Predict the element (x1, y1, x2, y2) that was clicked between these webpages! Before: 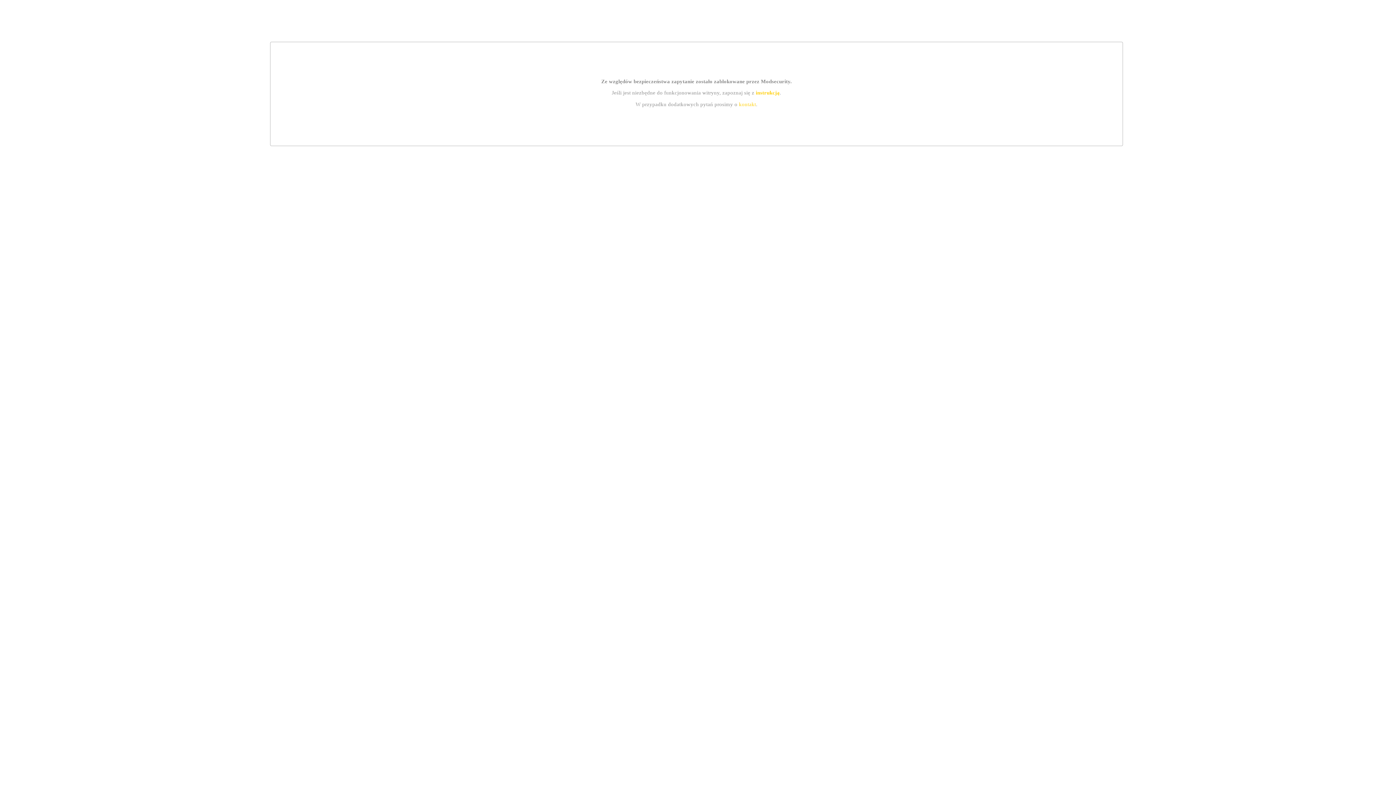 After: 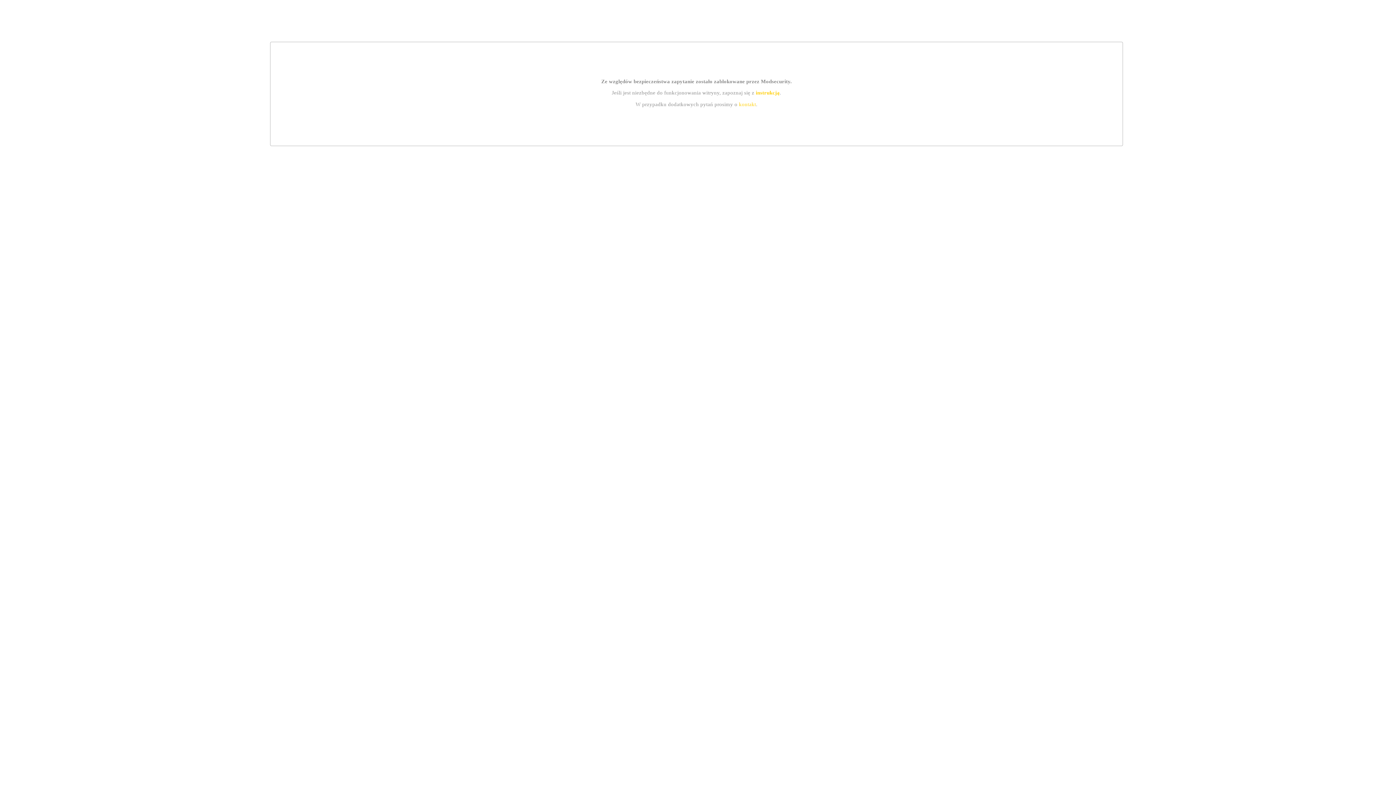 Action: label: kontakt bbox: (739, 101, 756, 107)